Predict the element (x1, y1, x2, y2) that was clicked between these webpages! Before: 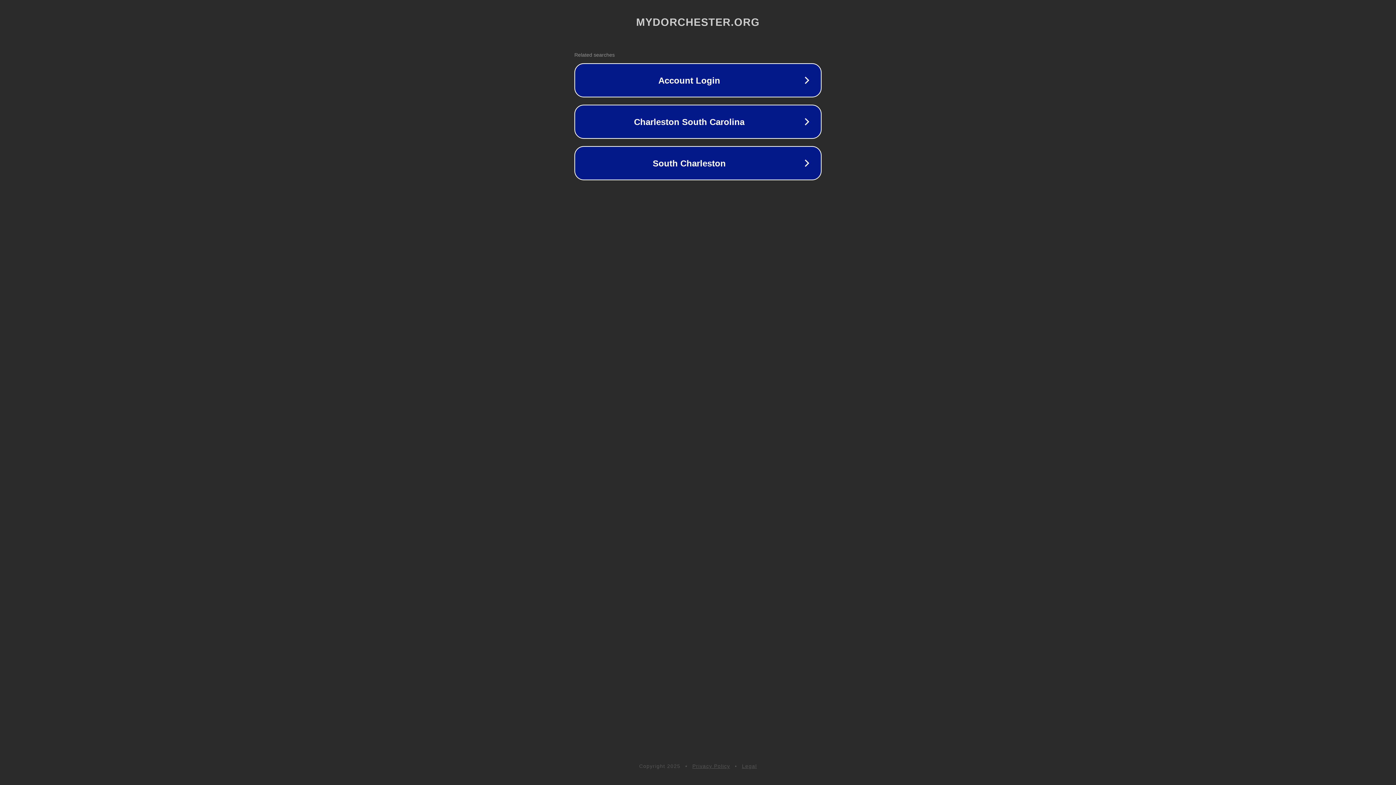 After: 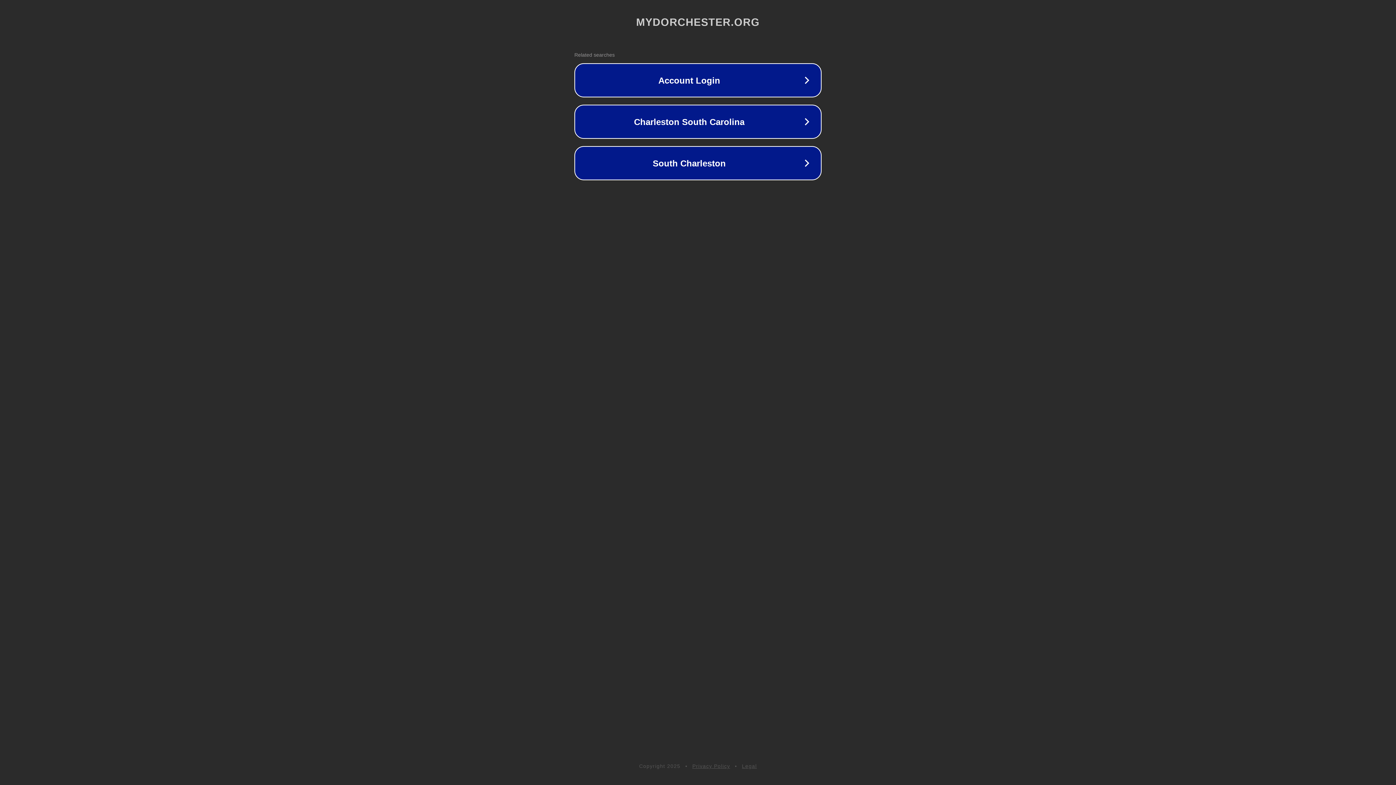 Action: bbox: (742, 763, 757, 769) label: Legal